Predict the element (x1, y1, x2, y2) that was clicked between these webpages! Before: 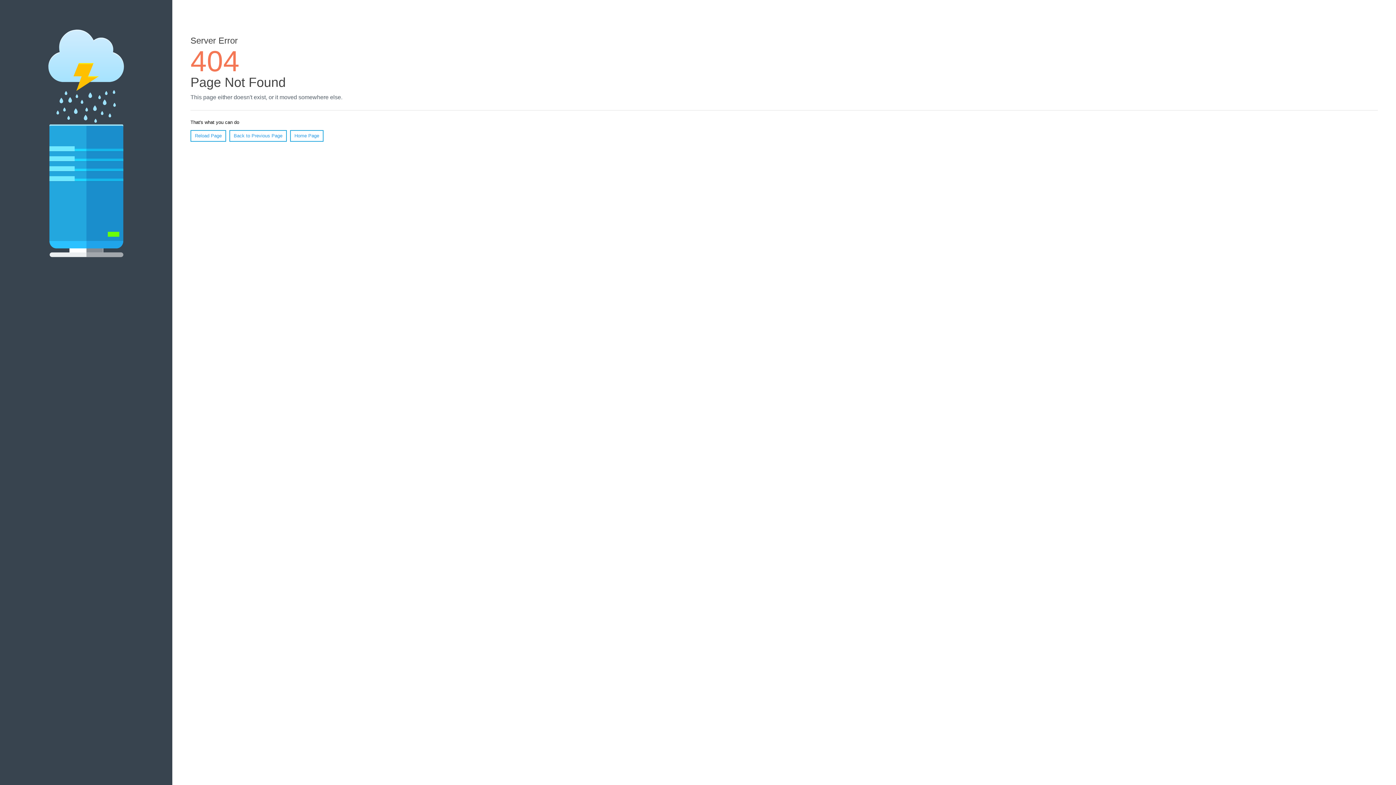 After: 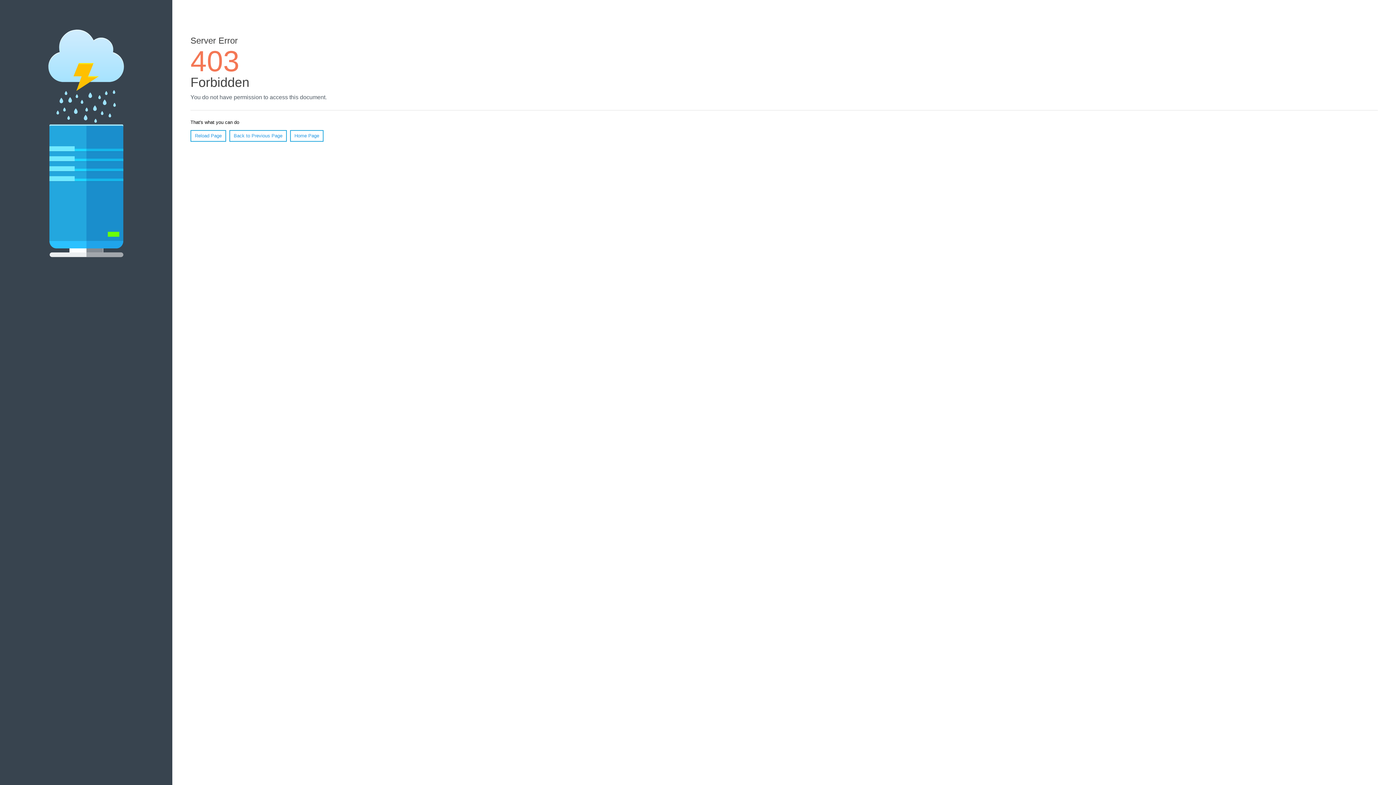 Action: label: Home Page bbox: (290, 130, 323, 141)